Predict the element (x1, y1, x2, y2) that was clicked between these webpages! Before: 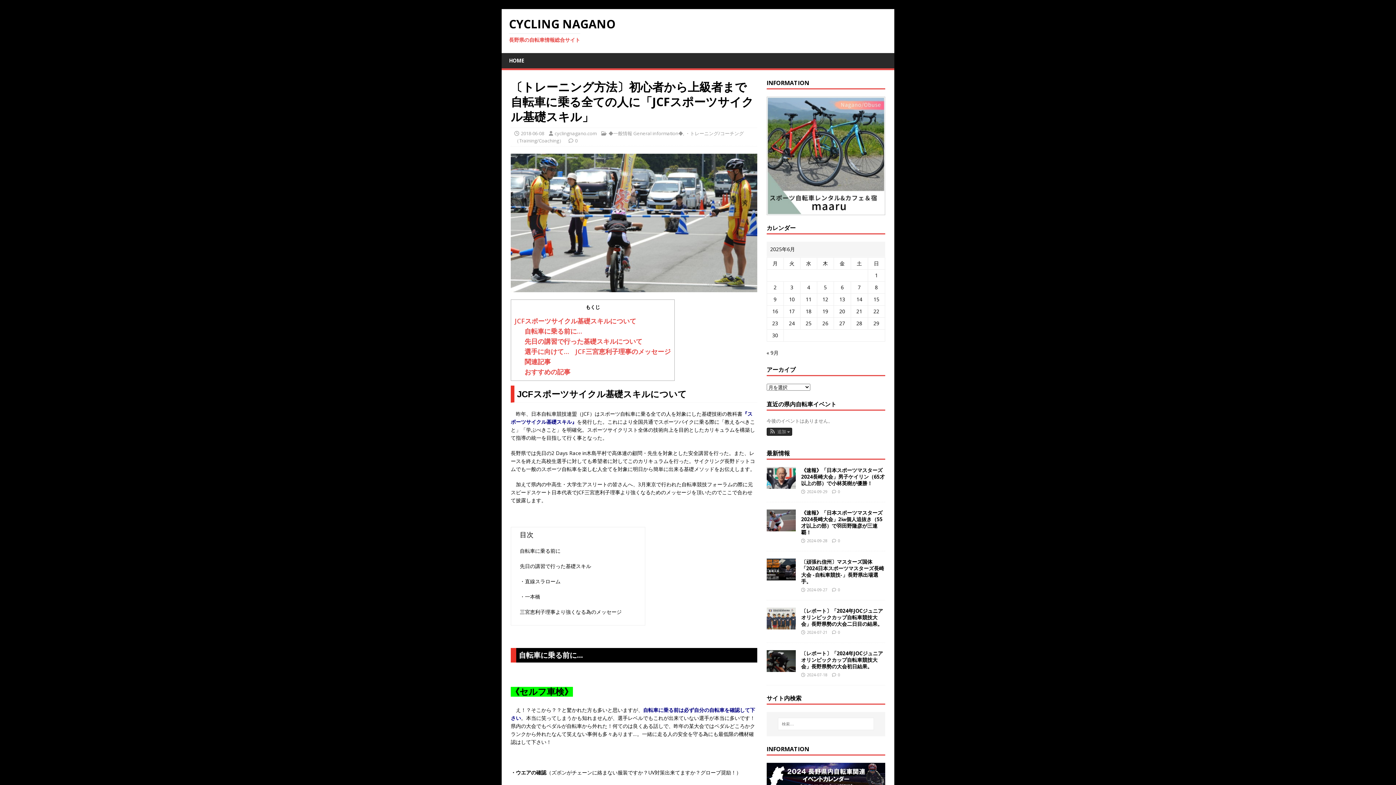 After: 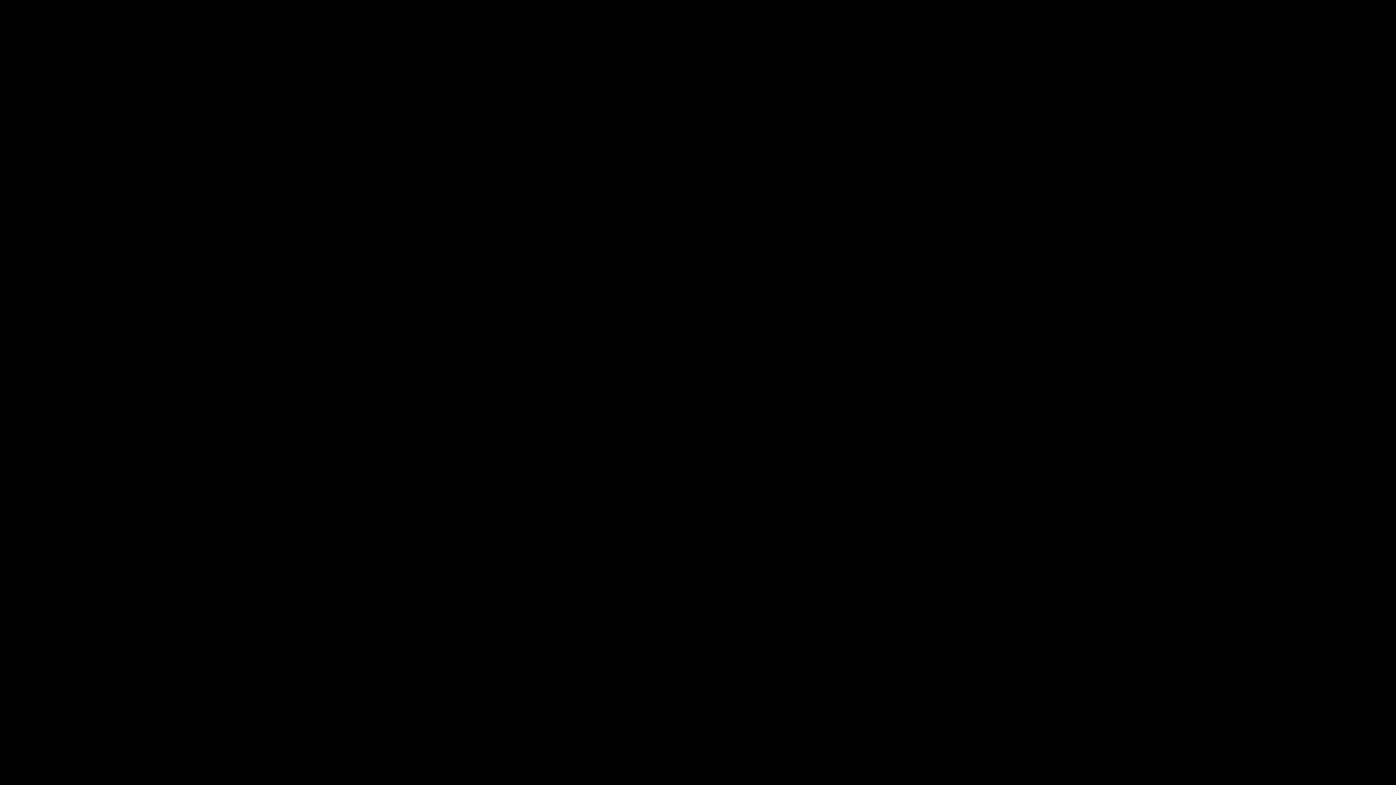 Action: bbox: (838, 489, 840, 494) label: 0